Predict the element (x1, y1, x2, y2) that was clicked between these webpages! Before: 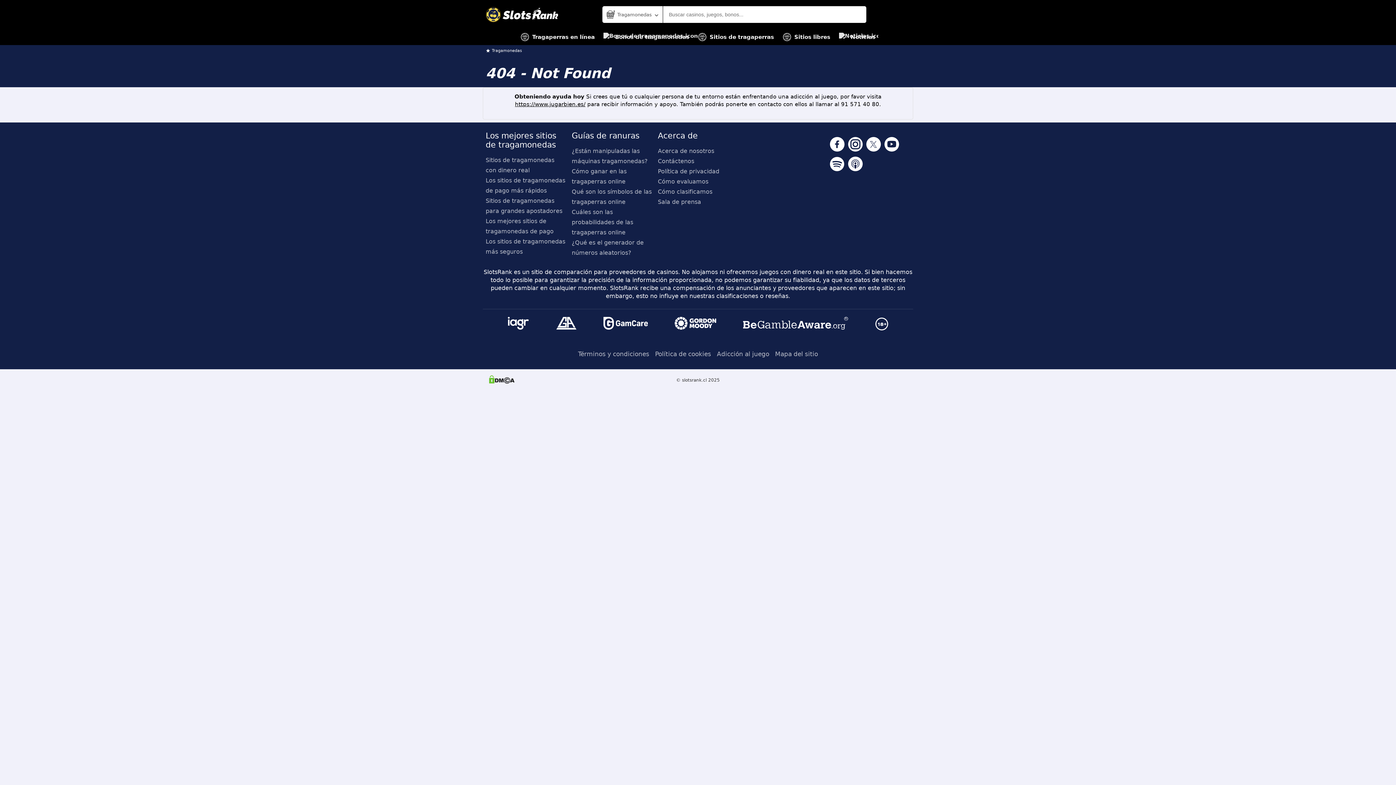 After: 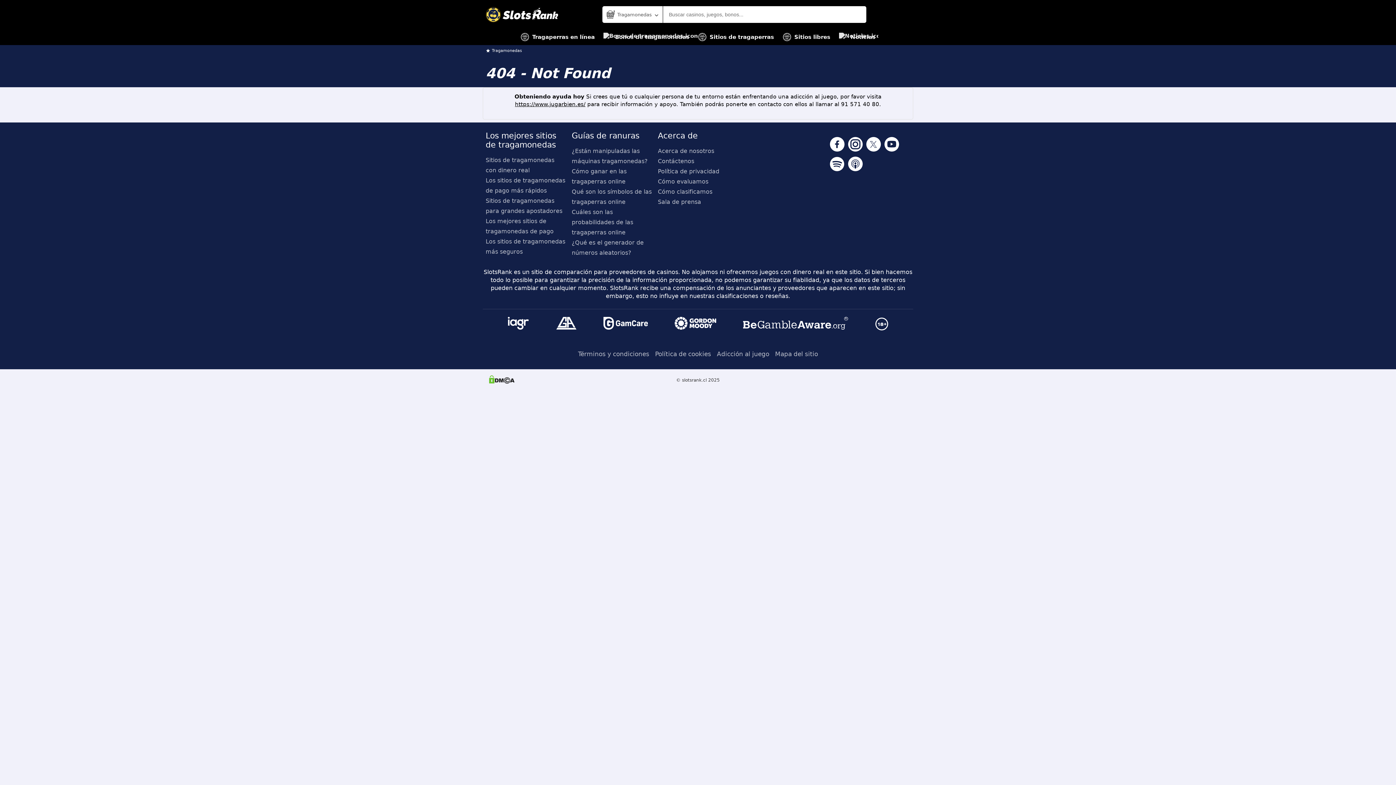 Action: bbox: (554, 315, 578, 333)